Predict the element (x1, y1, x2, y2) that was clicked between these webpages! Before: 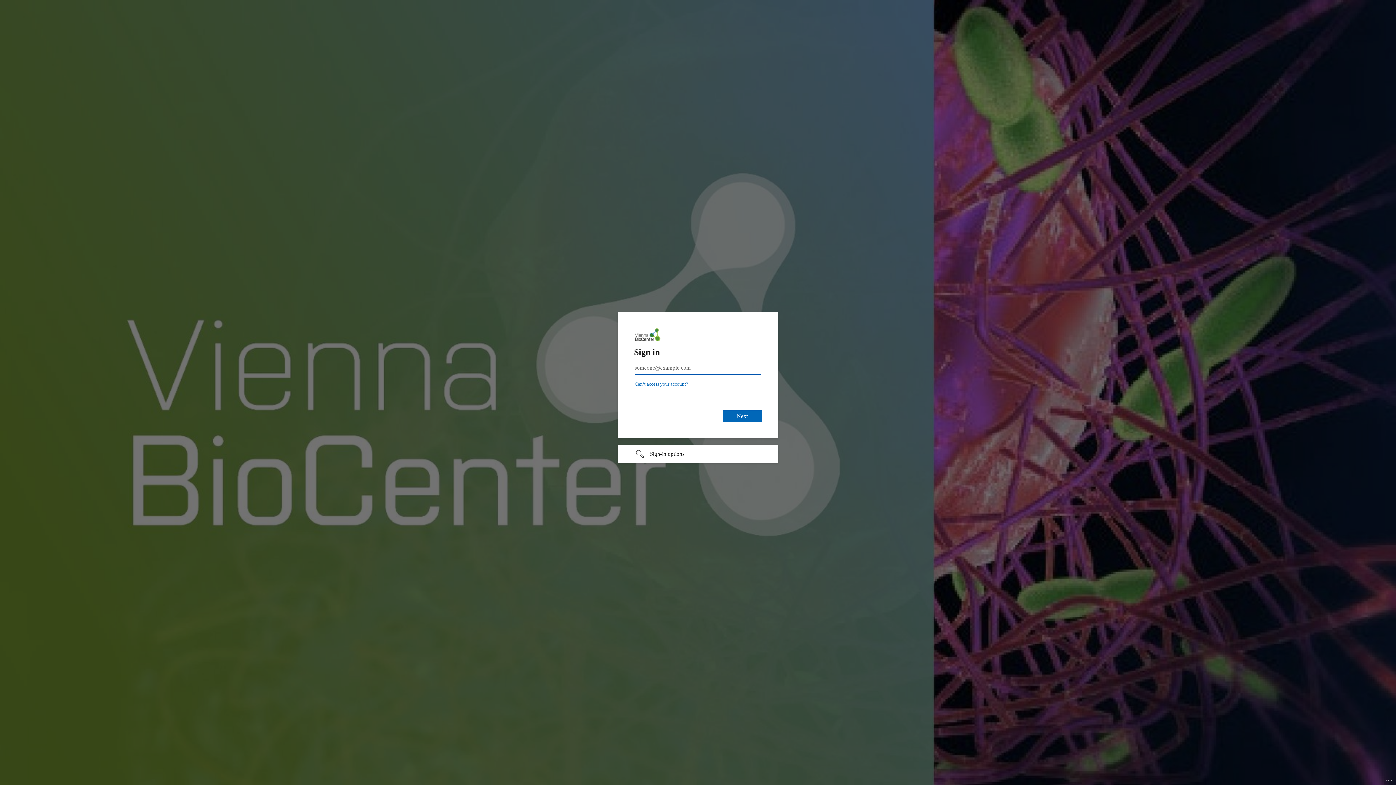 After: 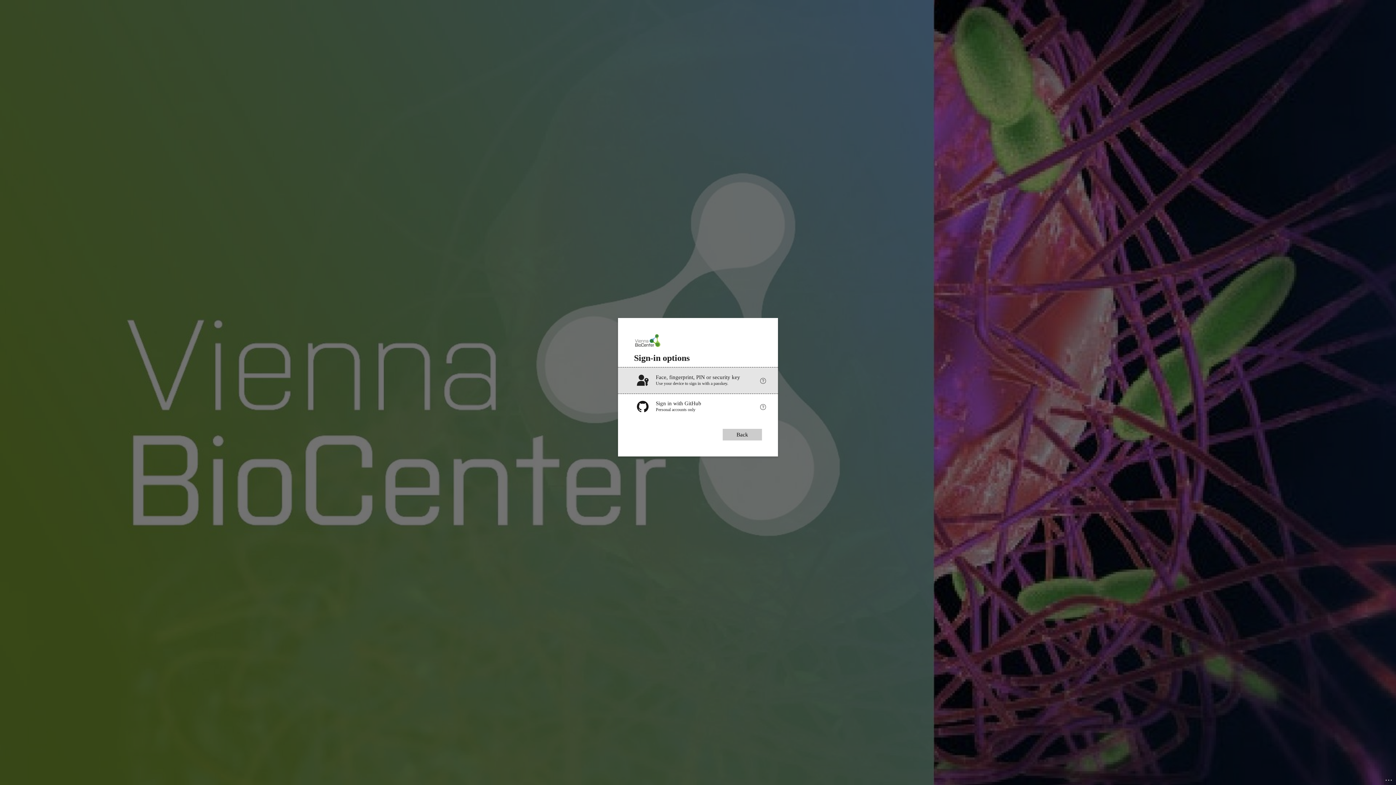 Action: label: Sign-in options undefined bbox: (618, 444, 778, 461)